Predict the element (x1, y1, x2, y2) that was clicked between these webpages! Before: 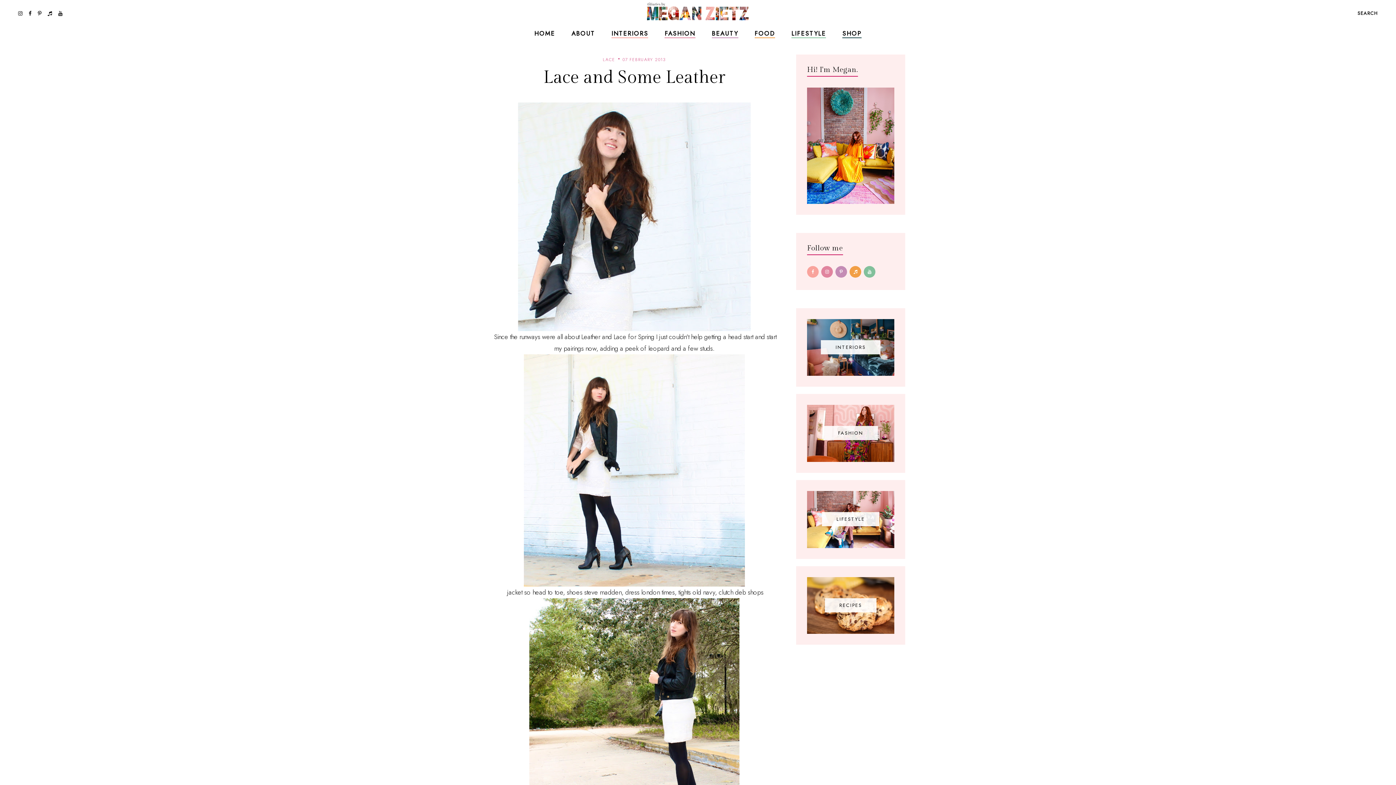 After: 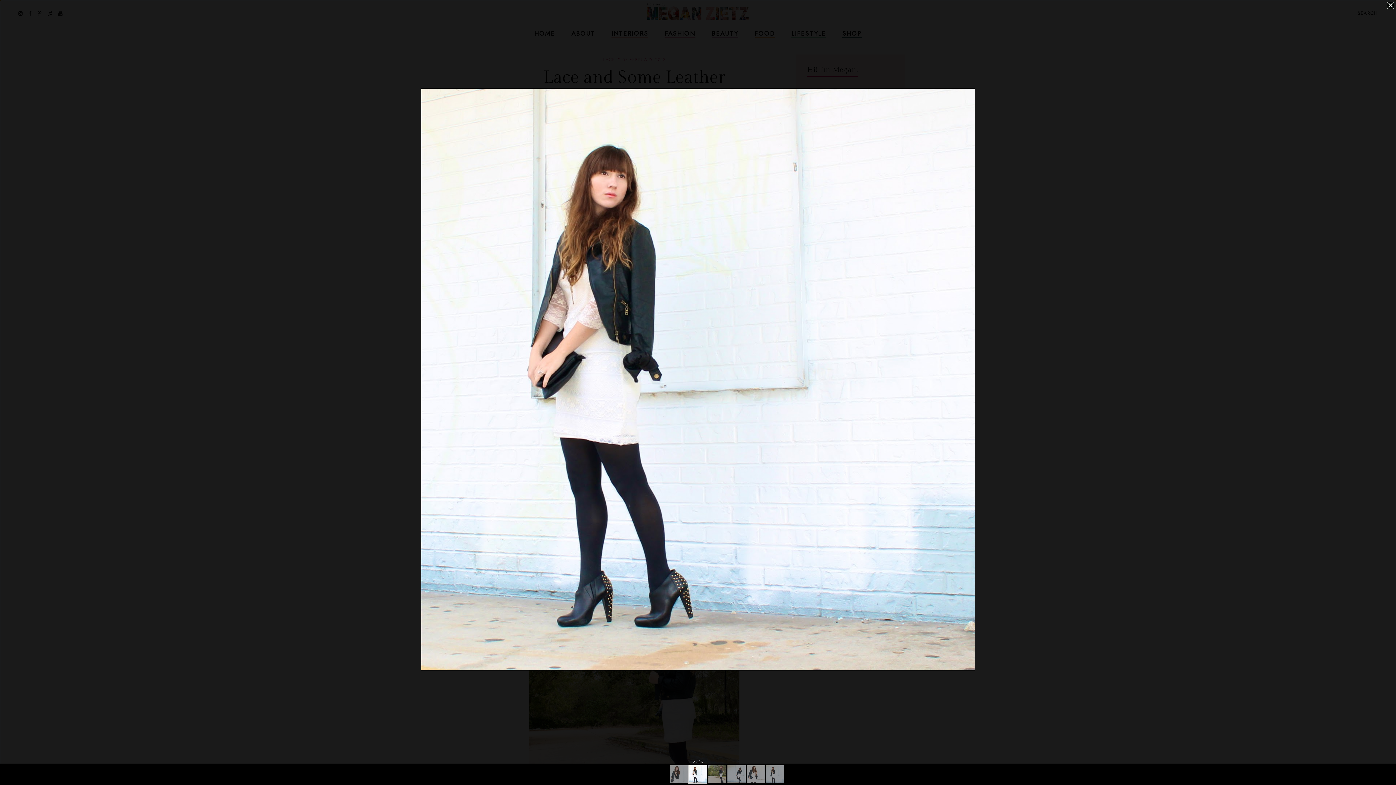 Action: bbox: (524, 355, 745, 365)